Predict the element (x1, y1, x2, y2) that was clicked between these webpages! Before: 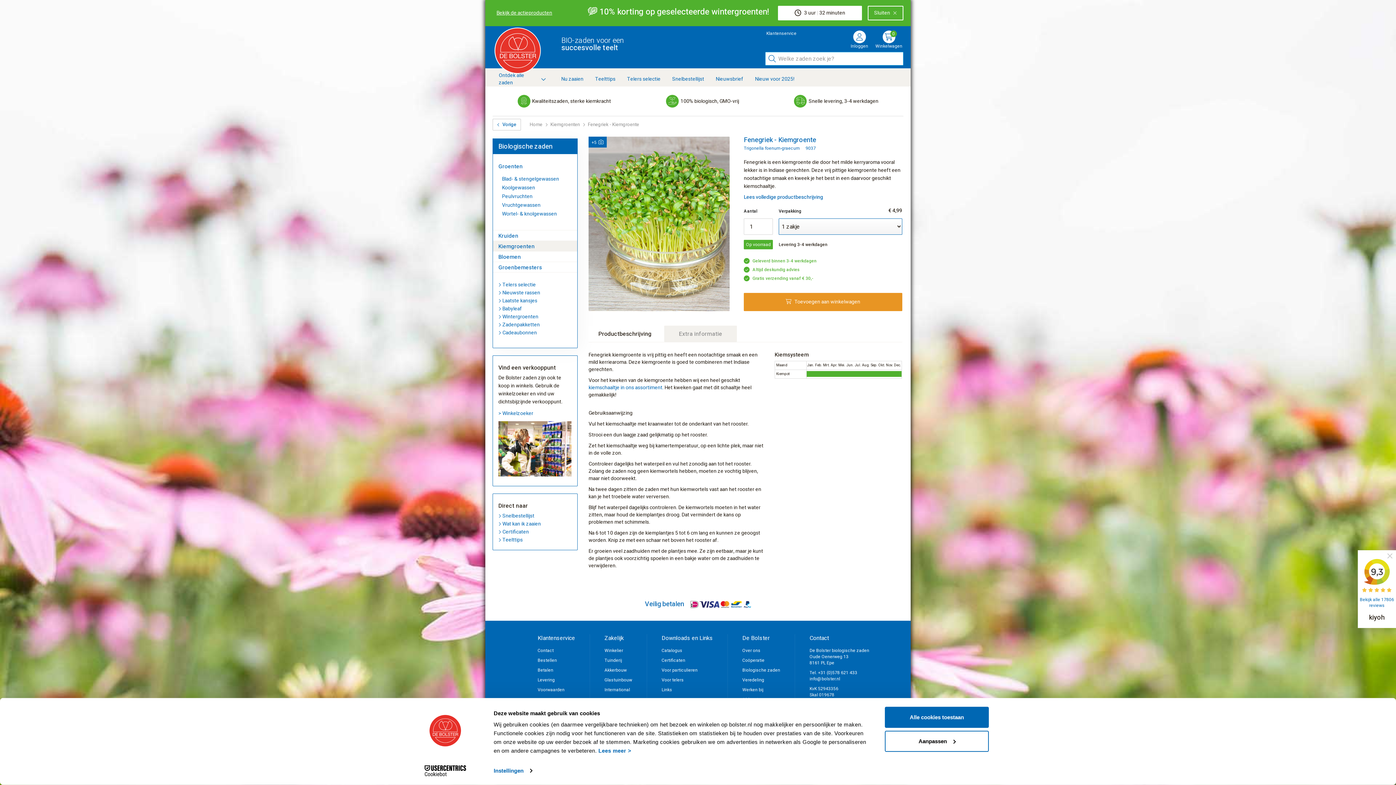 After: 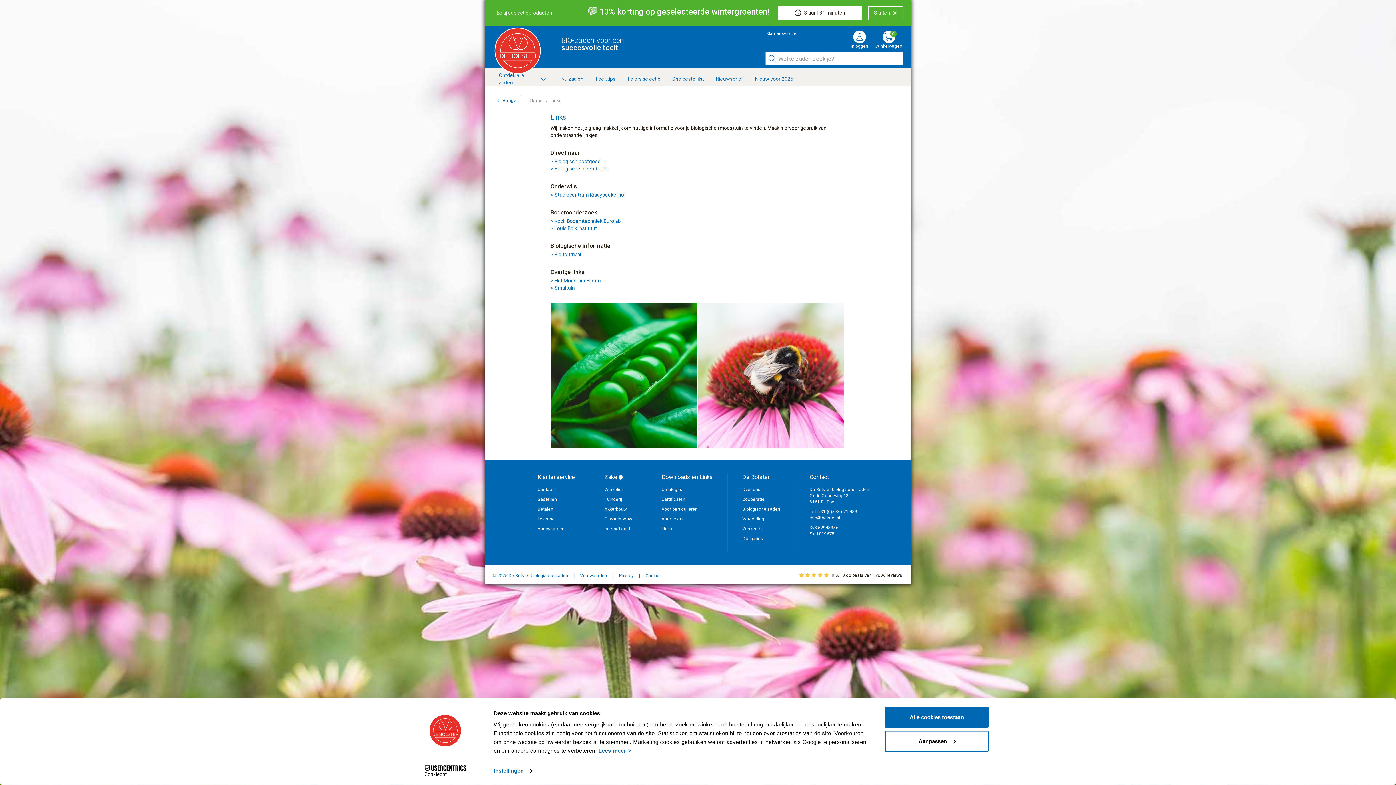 Action: bbox: (661, 686, 672, 693) label: Links